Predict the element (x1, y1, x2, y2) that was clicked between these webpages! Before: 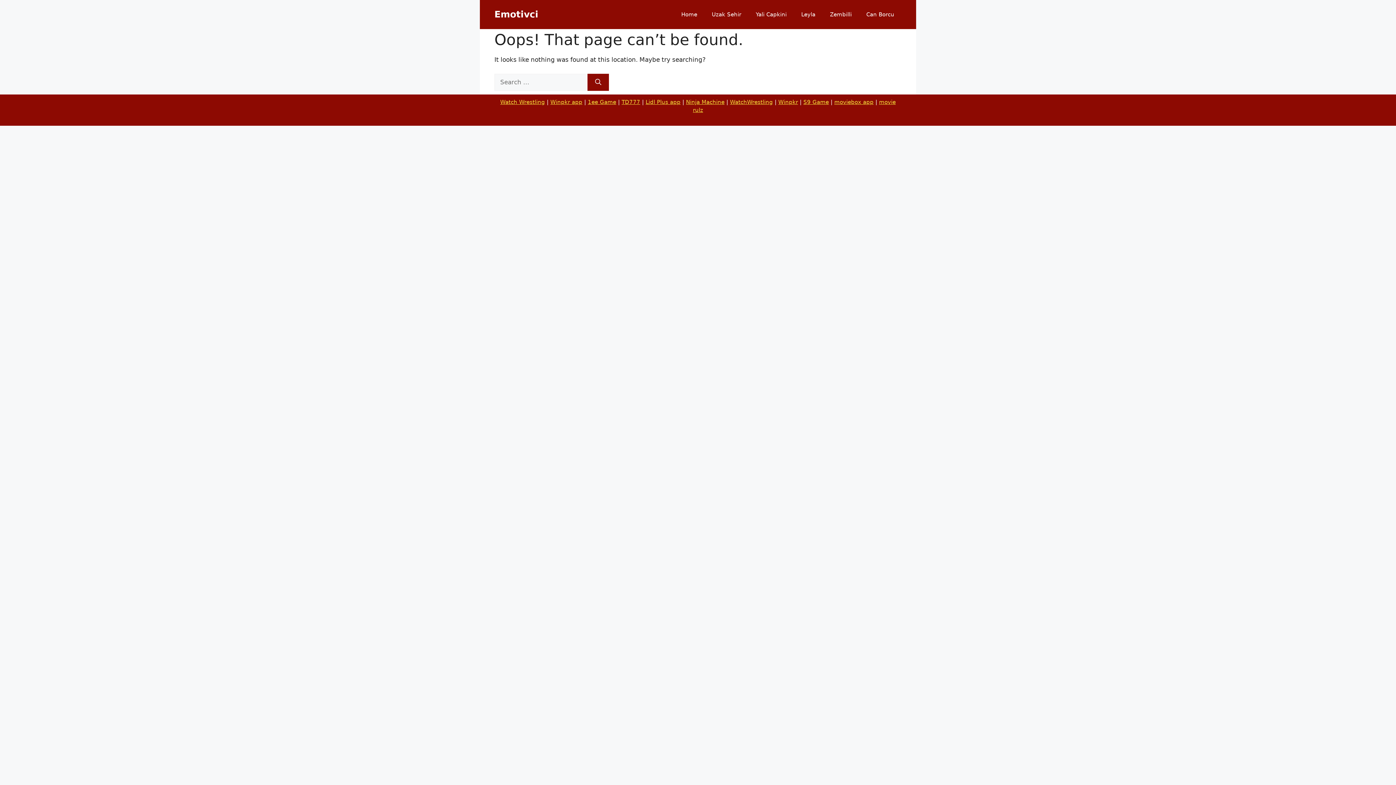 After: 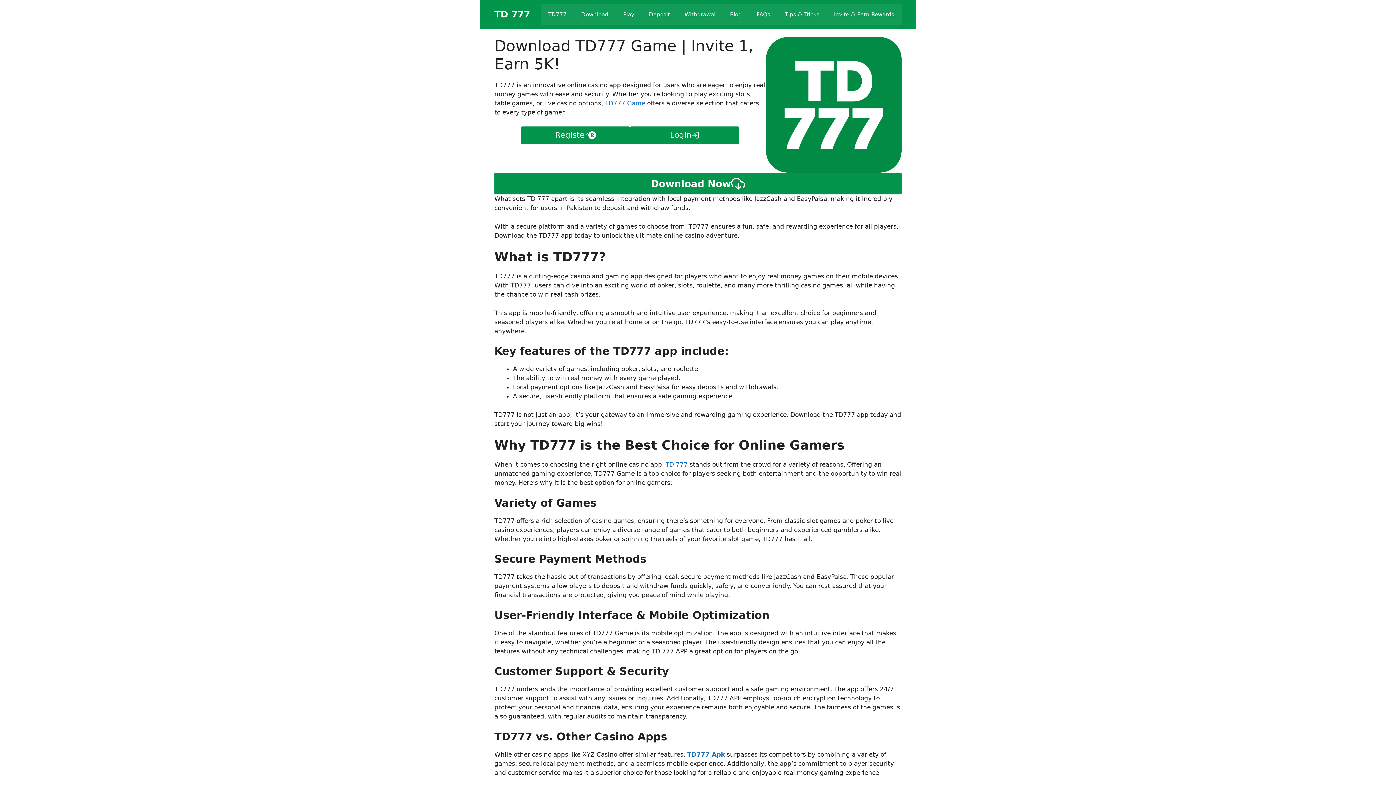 Action: label: TD777 bbox: (621, 98, 640, 105)